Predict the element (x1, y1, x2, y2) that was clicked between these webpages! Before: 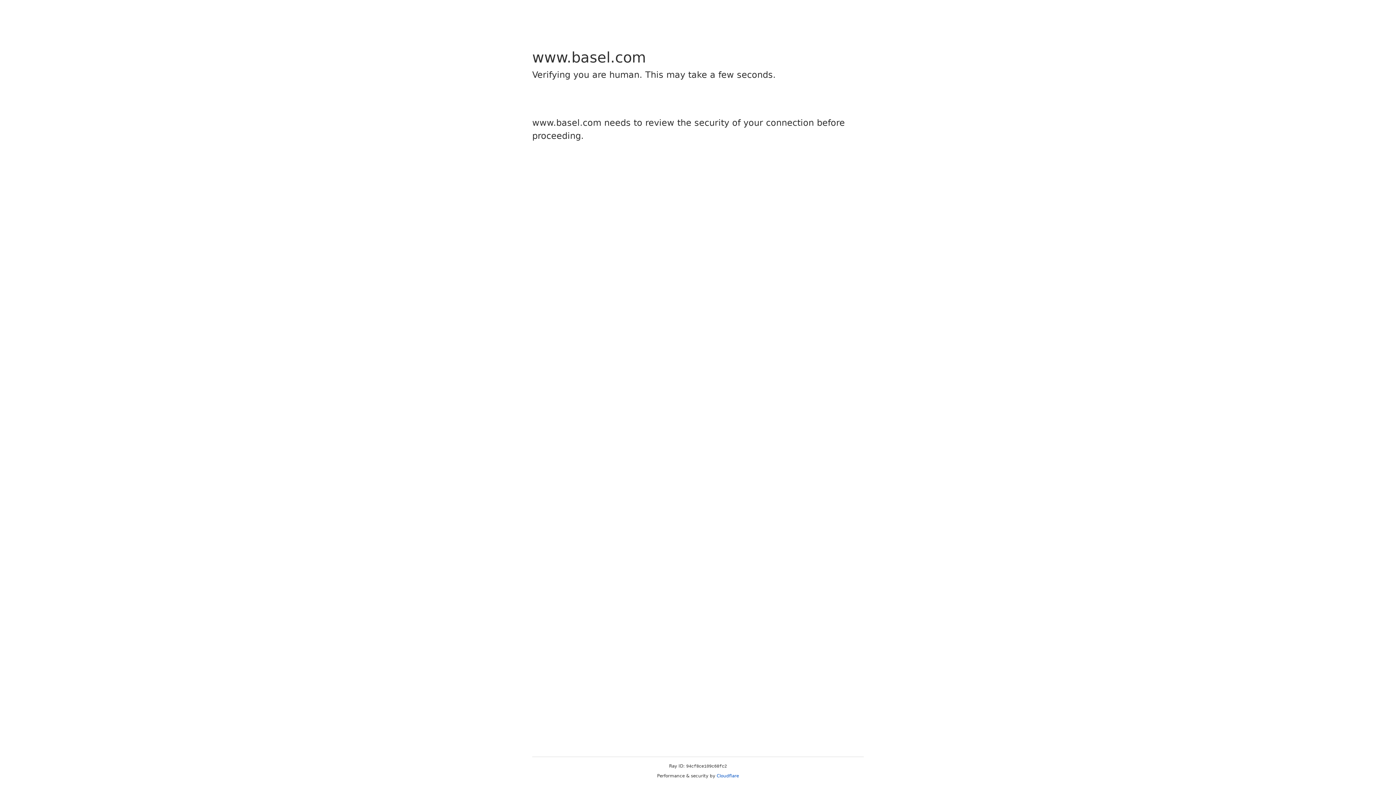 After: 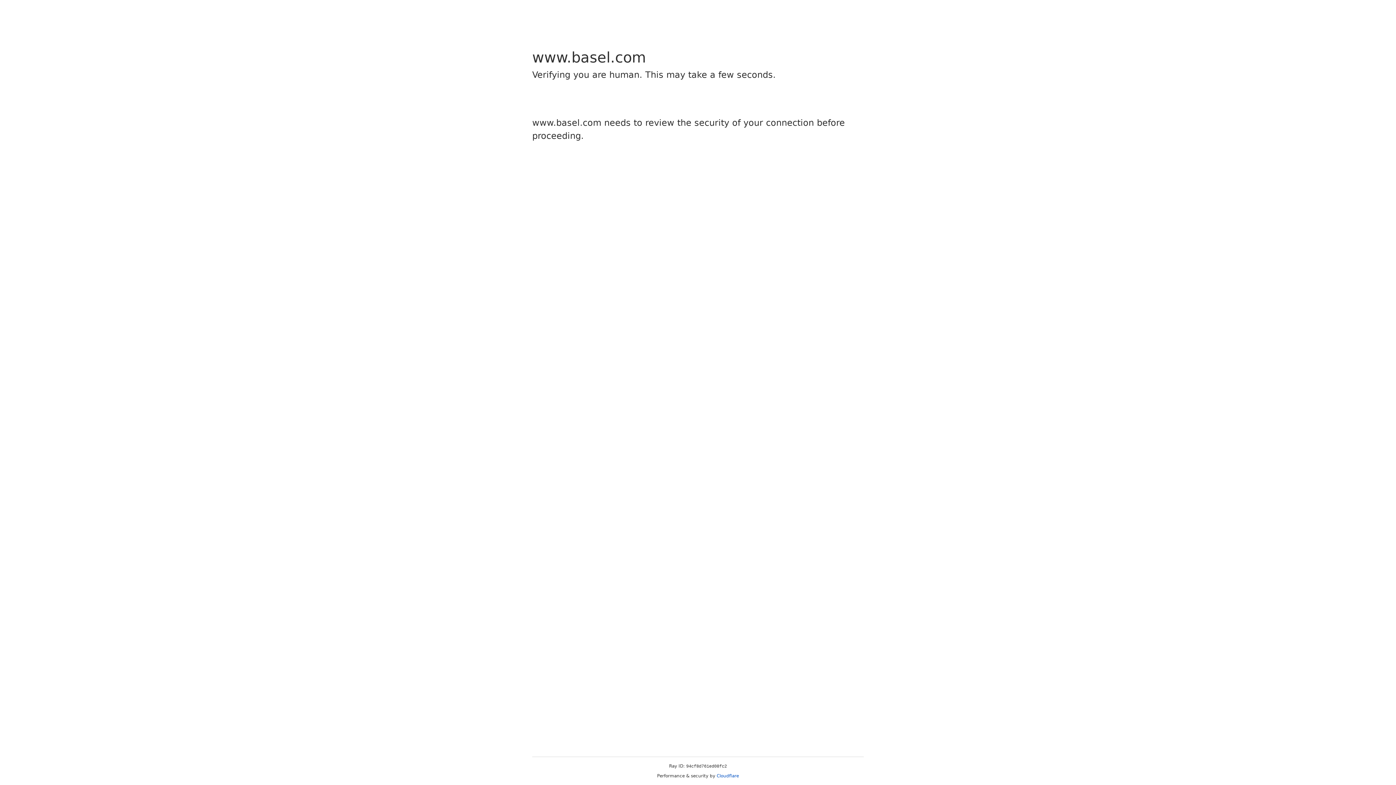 Action: label: Cloudflare bbox: (716, 773, 739, 778)